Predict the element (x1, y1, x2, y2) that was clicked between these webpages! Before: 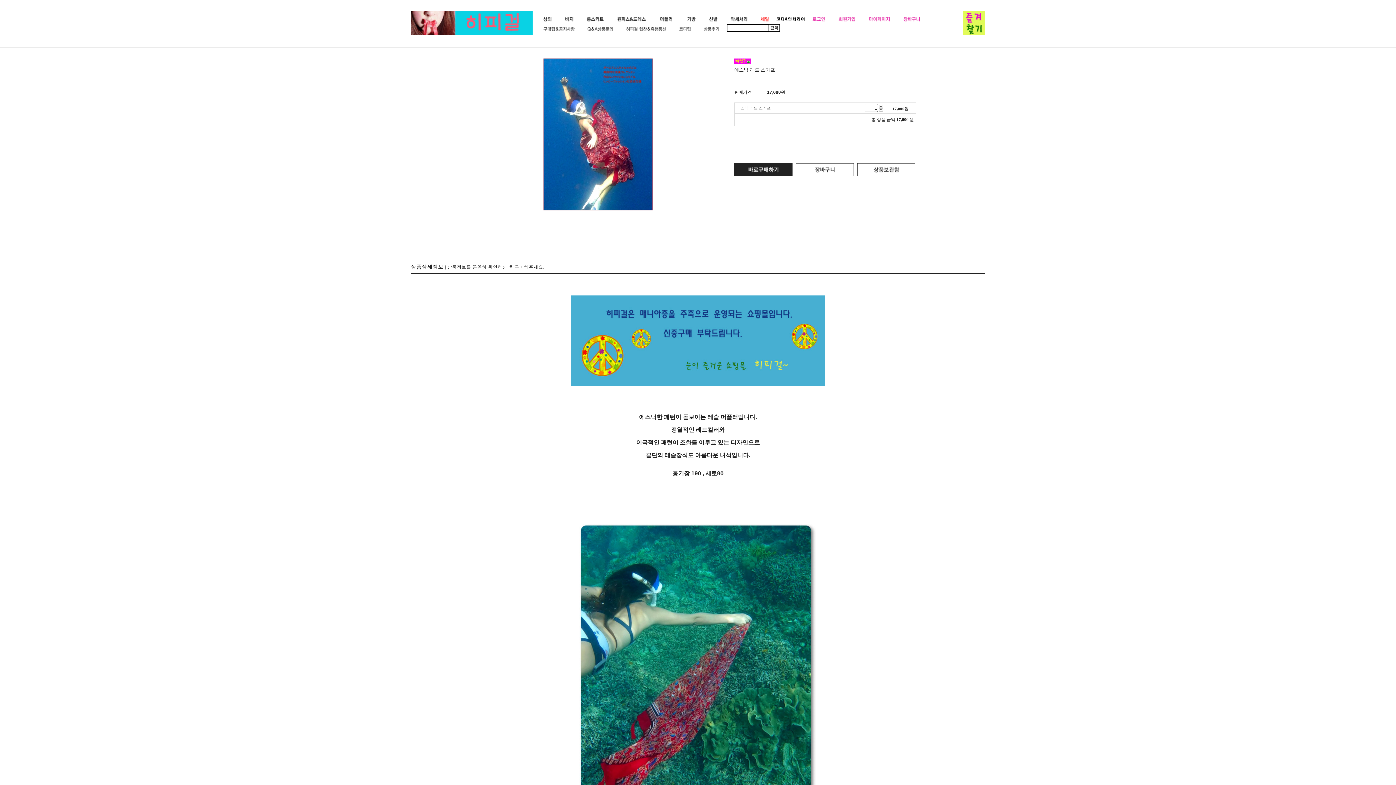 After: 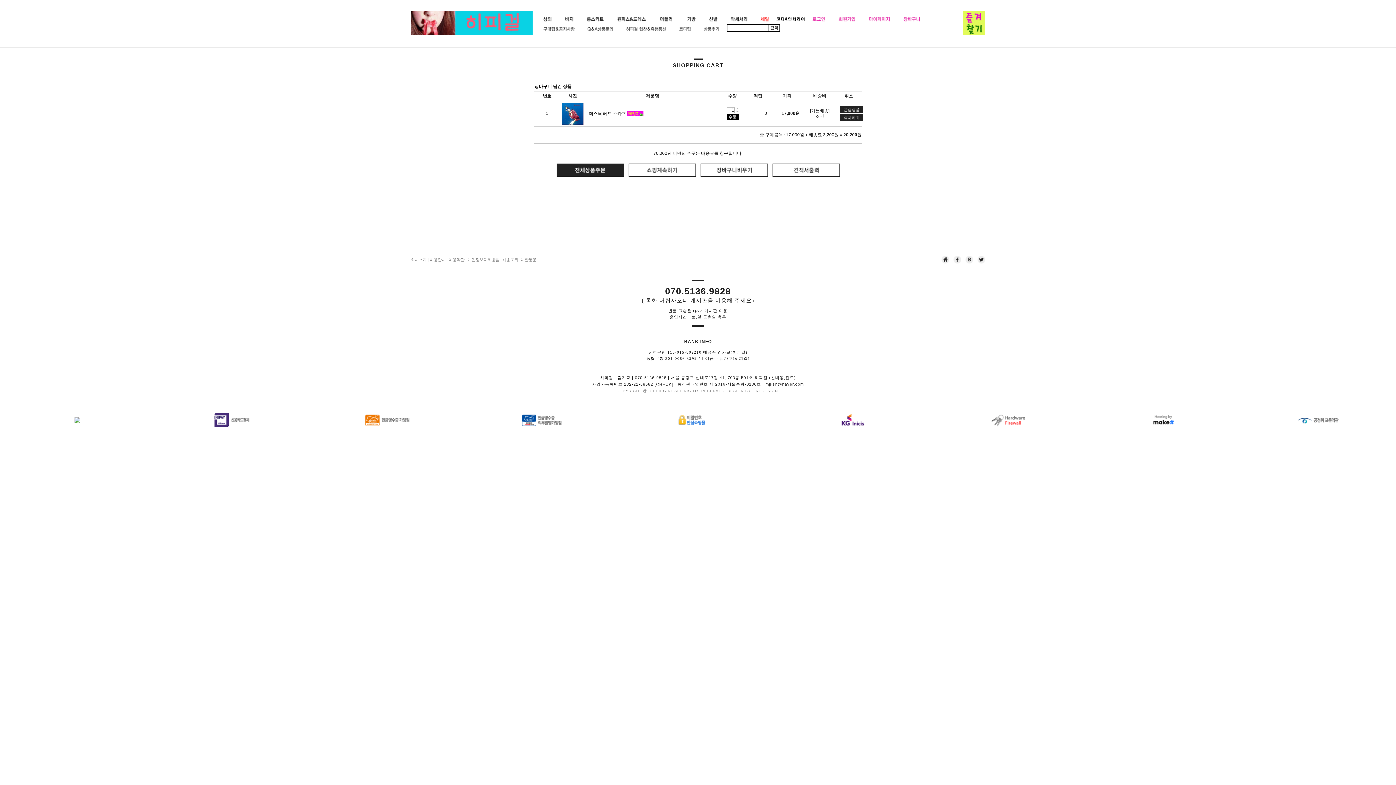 Action: bbox: (796, 163, 856, 168)